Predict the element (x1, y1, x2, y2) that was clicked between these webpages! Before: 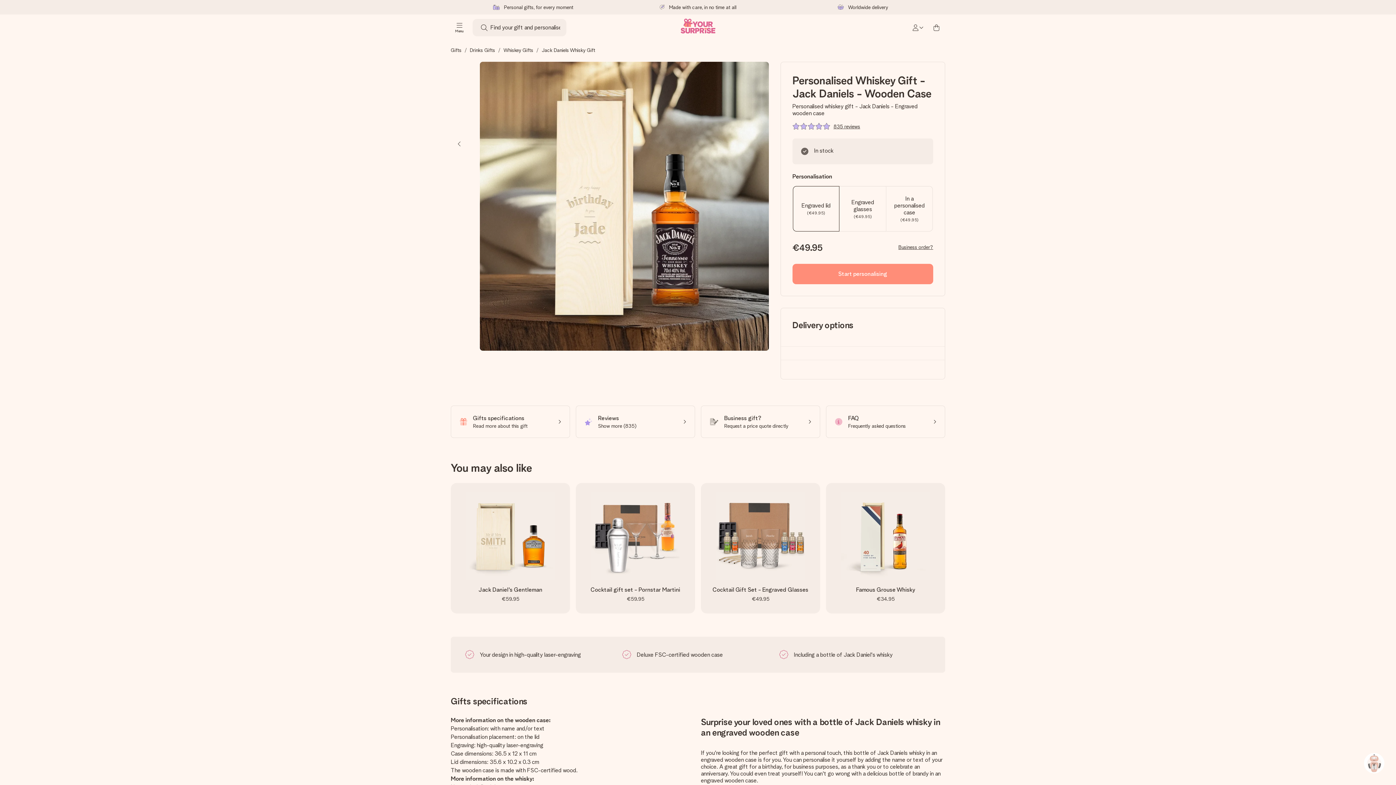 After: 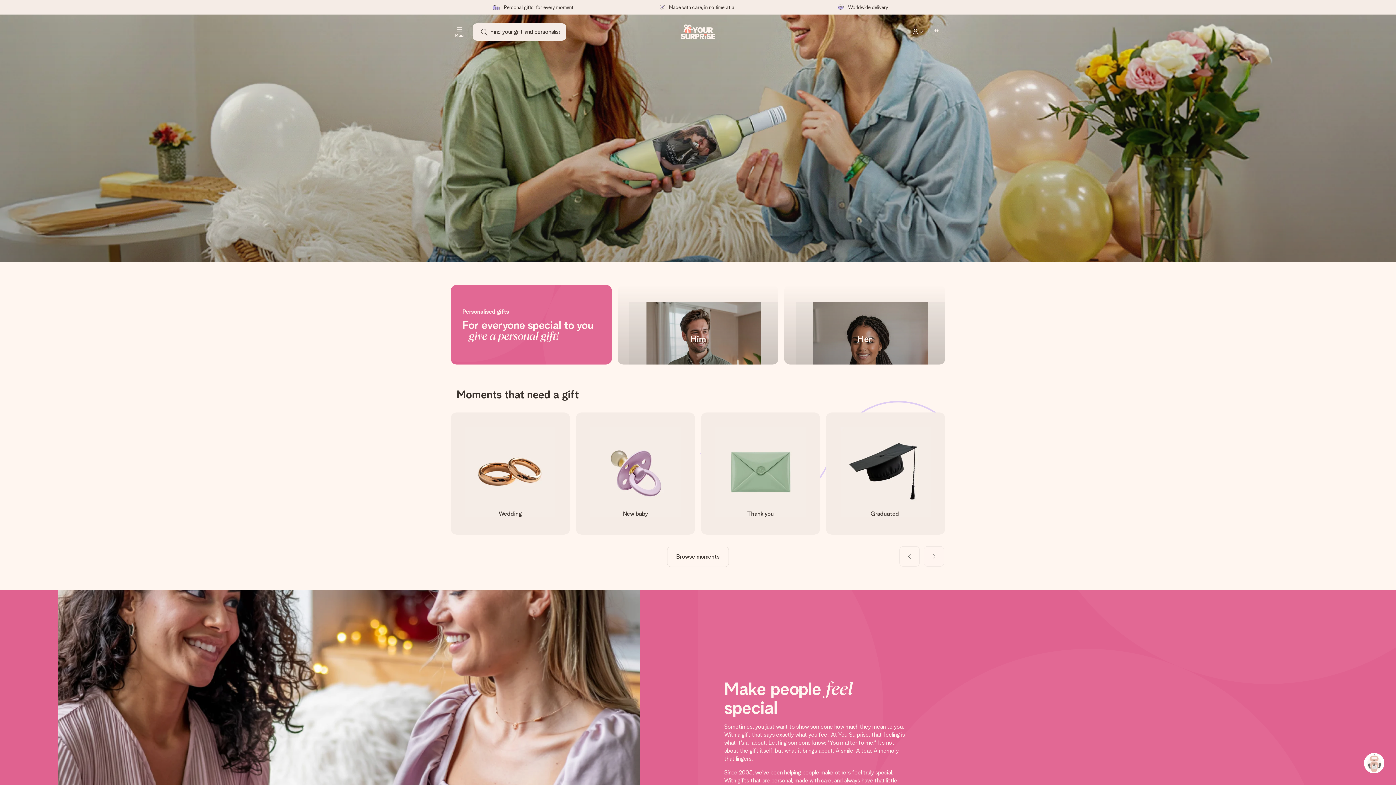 Action: bbox: (450, 47, 461, 53) label: Gifts